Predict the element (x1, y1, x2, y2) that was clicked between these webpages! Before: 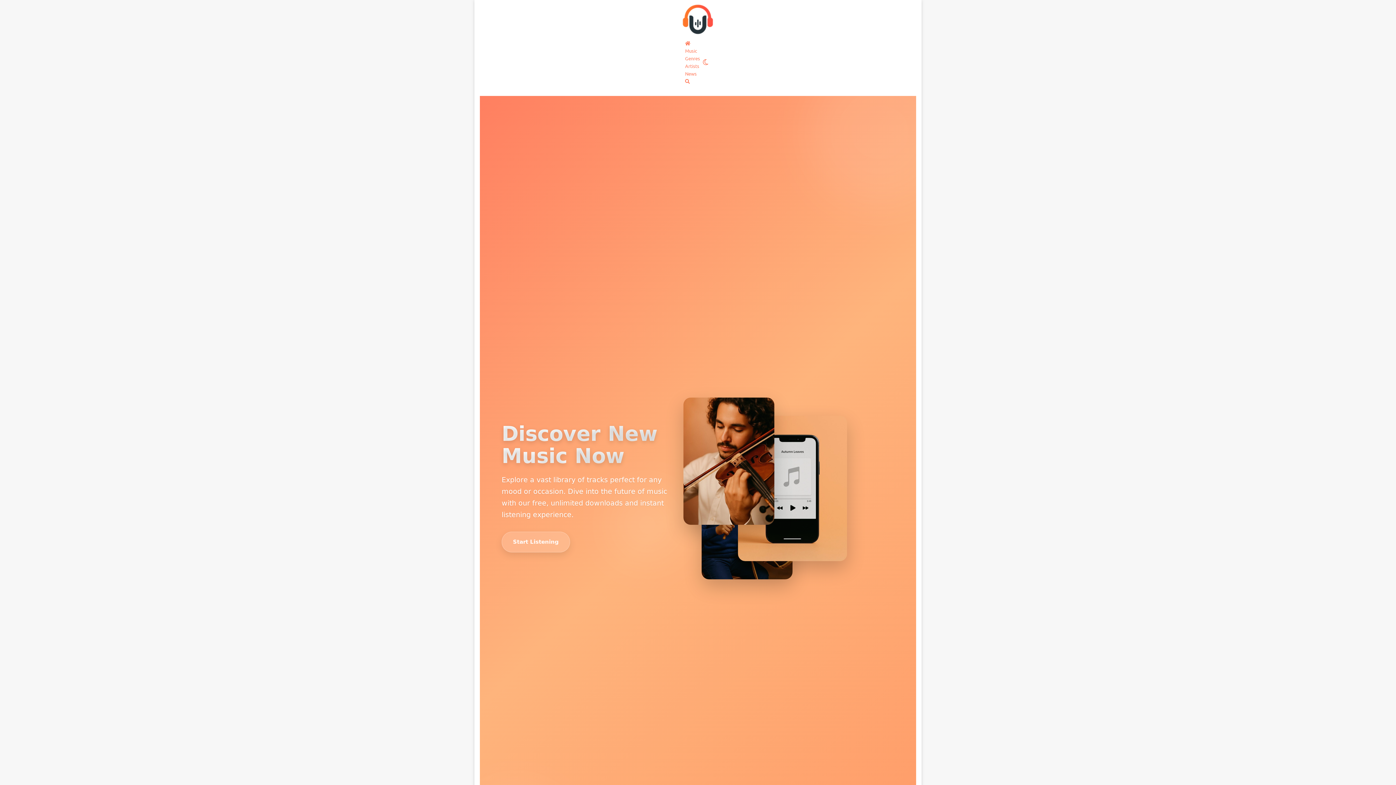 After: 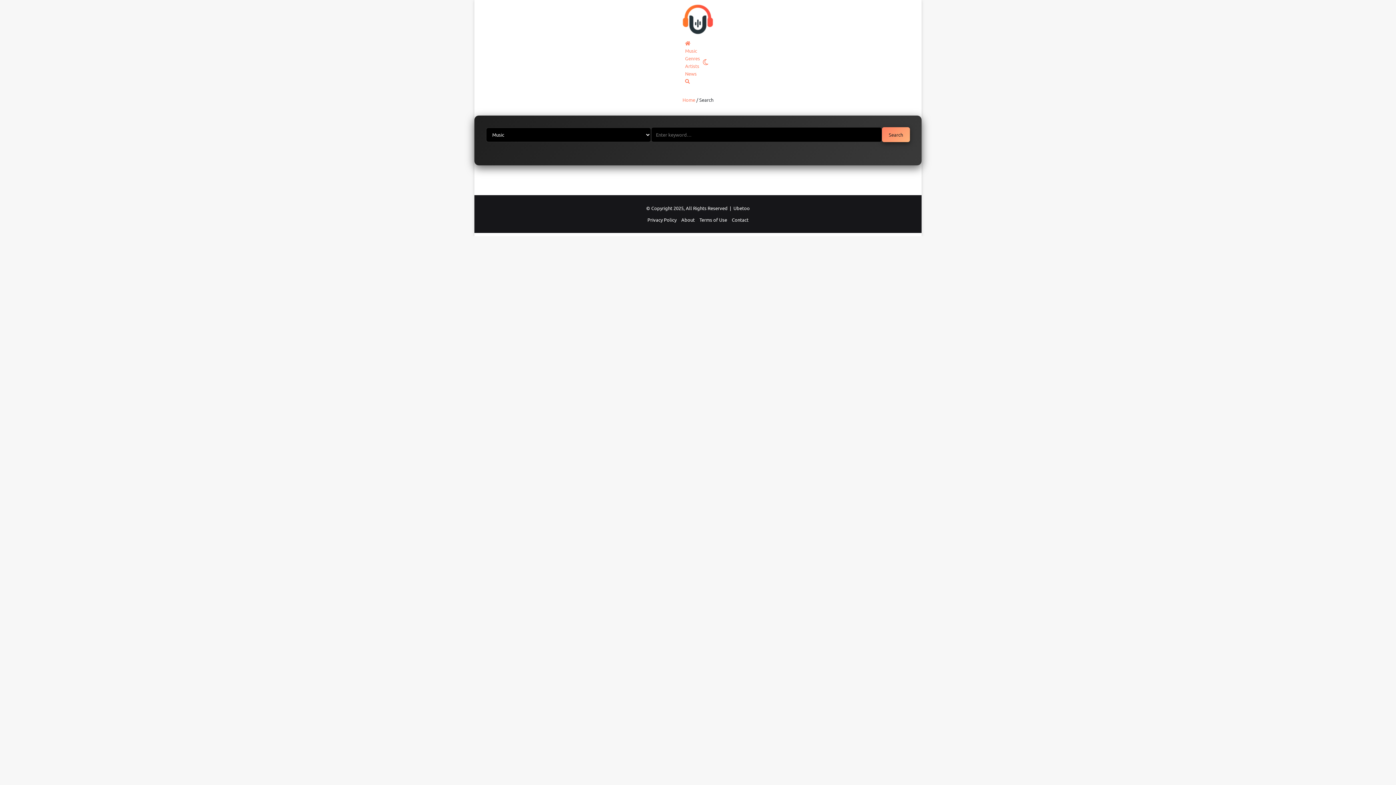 Action: label: Search bbox: (685, 78, 690, 84)